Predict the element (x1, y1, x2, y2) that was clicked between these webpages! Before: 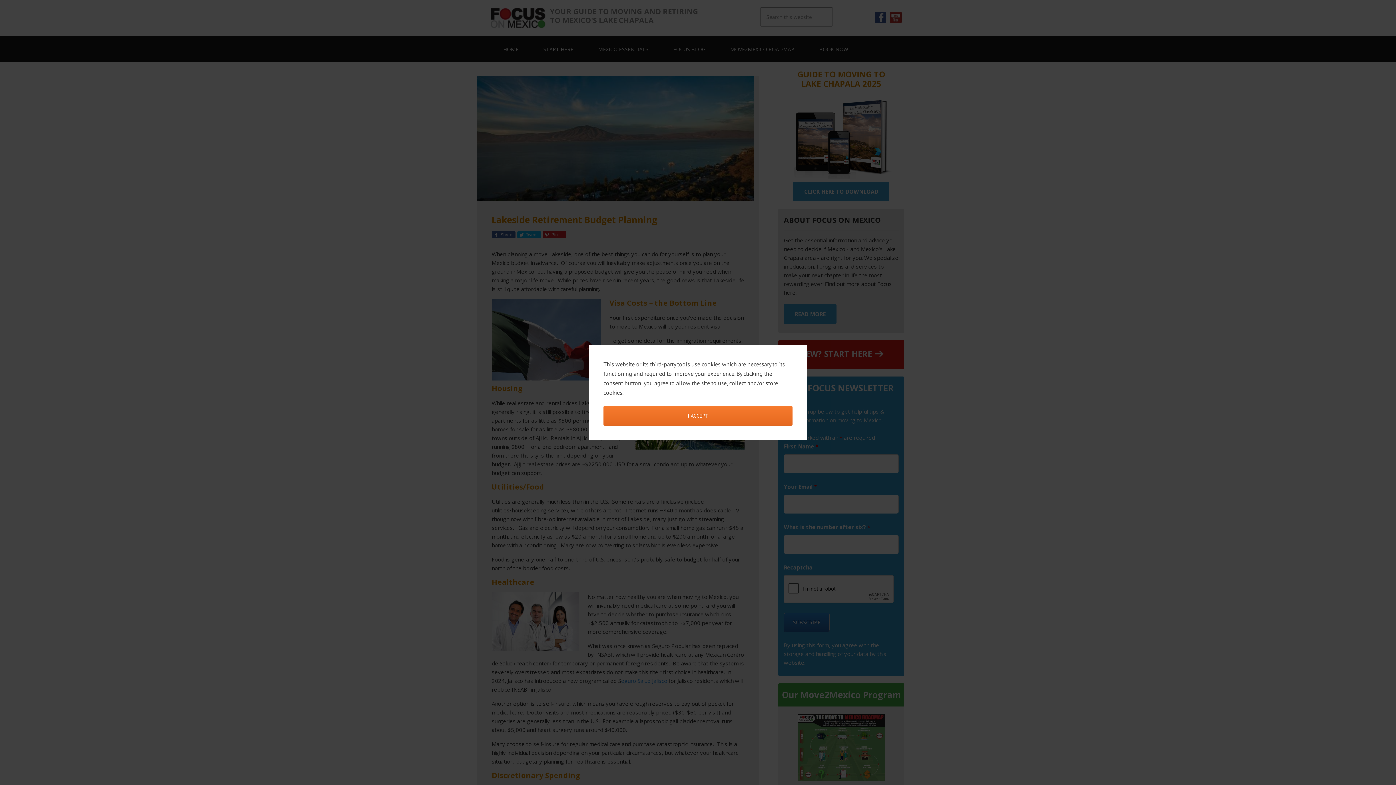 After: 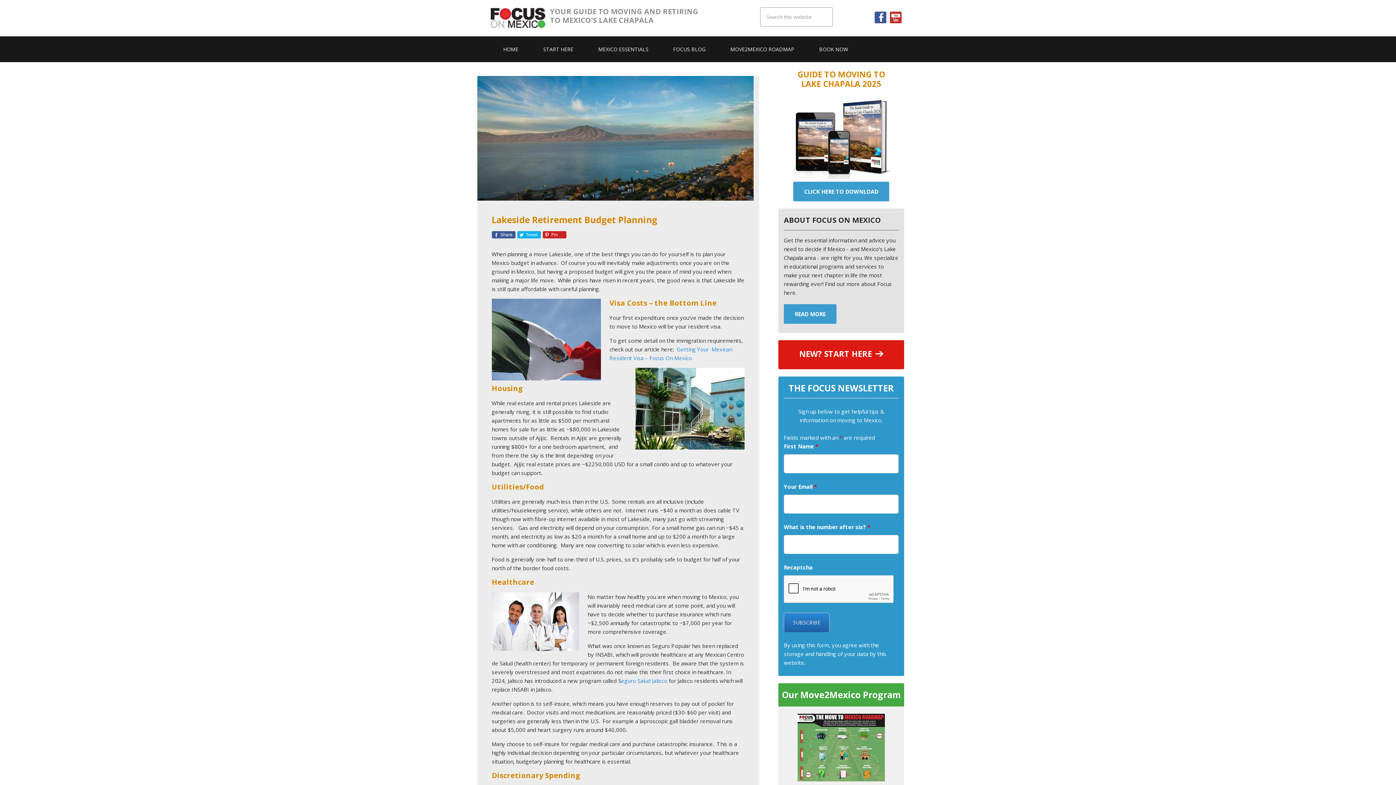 Action: bbox: (603, 406, 792, 425) label: dismiss cookie message